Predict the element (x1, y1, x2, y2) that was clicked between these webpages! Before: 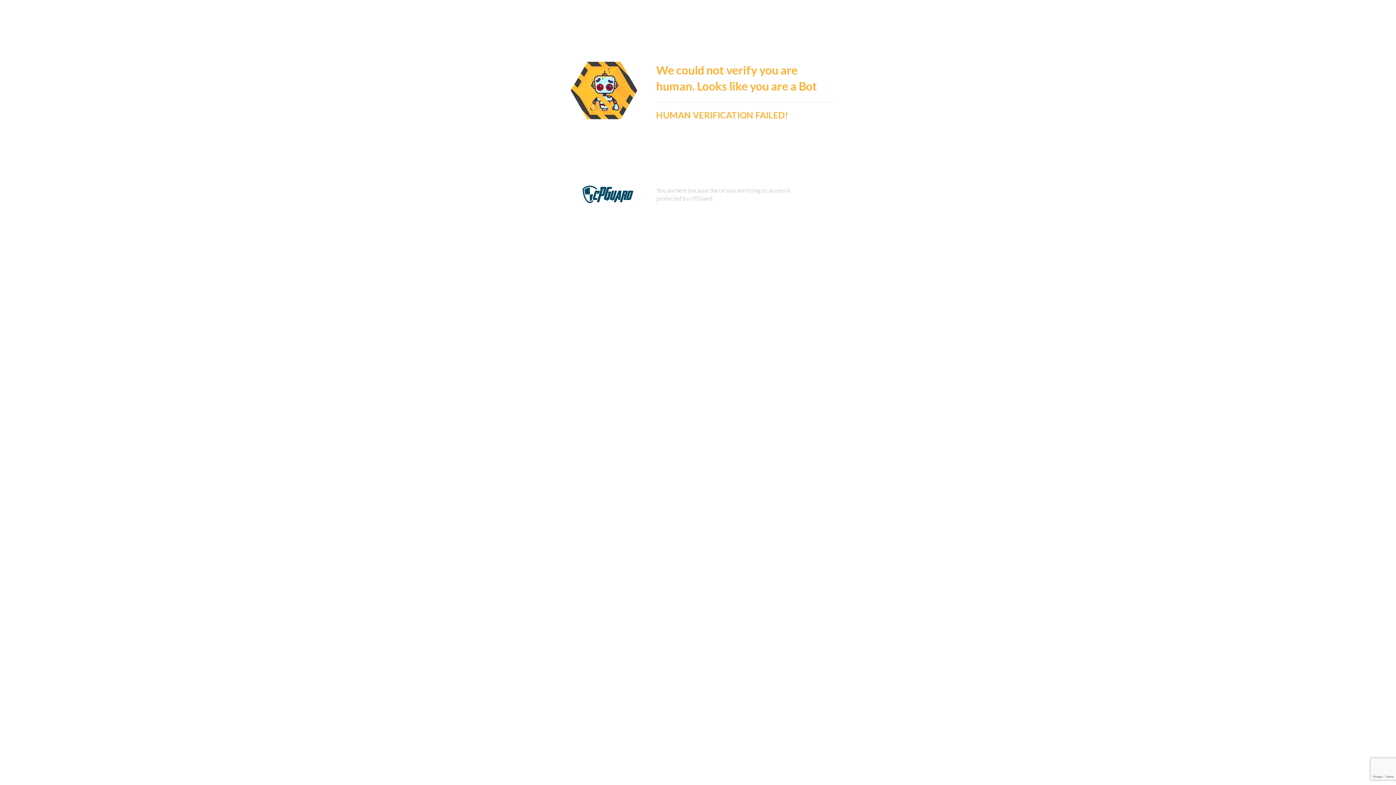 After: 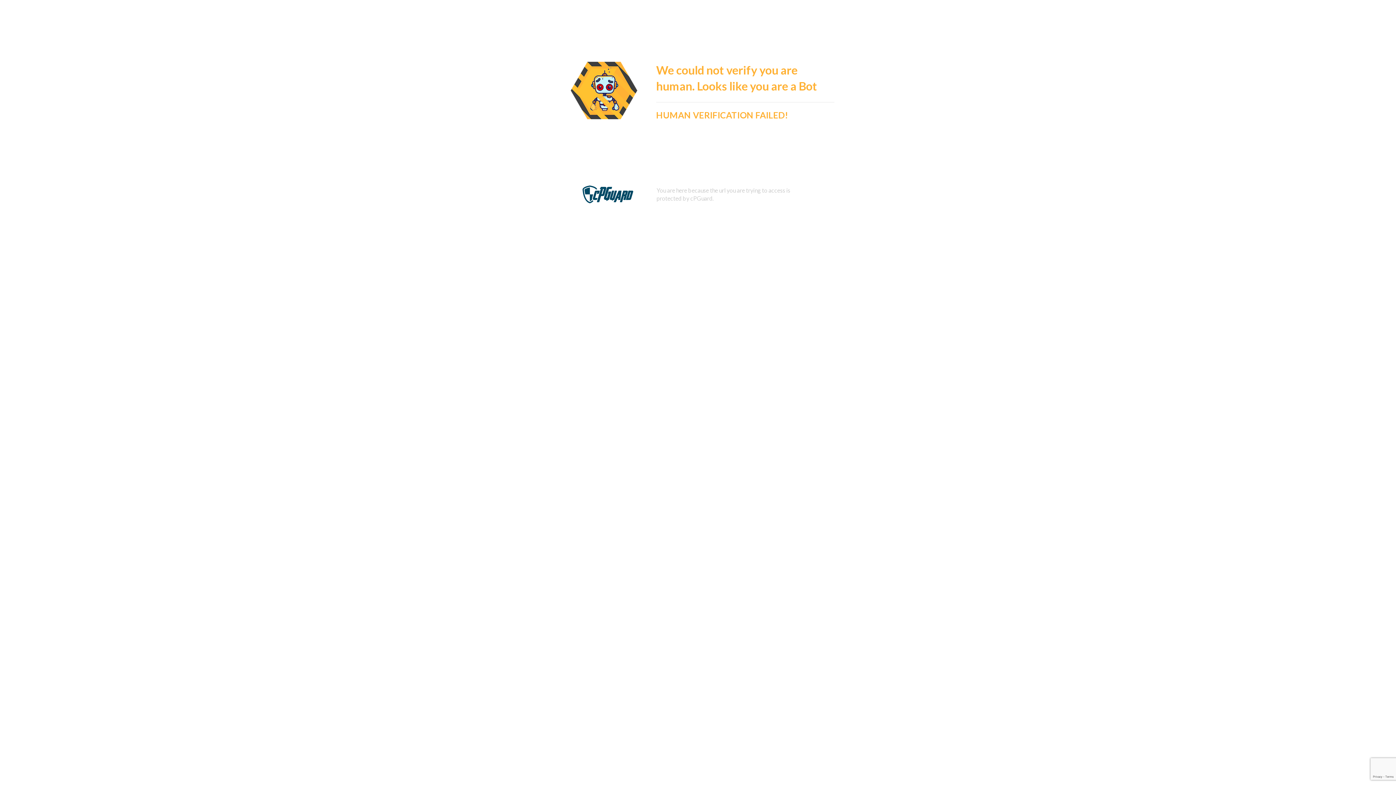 Action: bbox: (582, 238, 633, 245)